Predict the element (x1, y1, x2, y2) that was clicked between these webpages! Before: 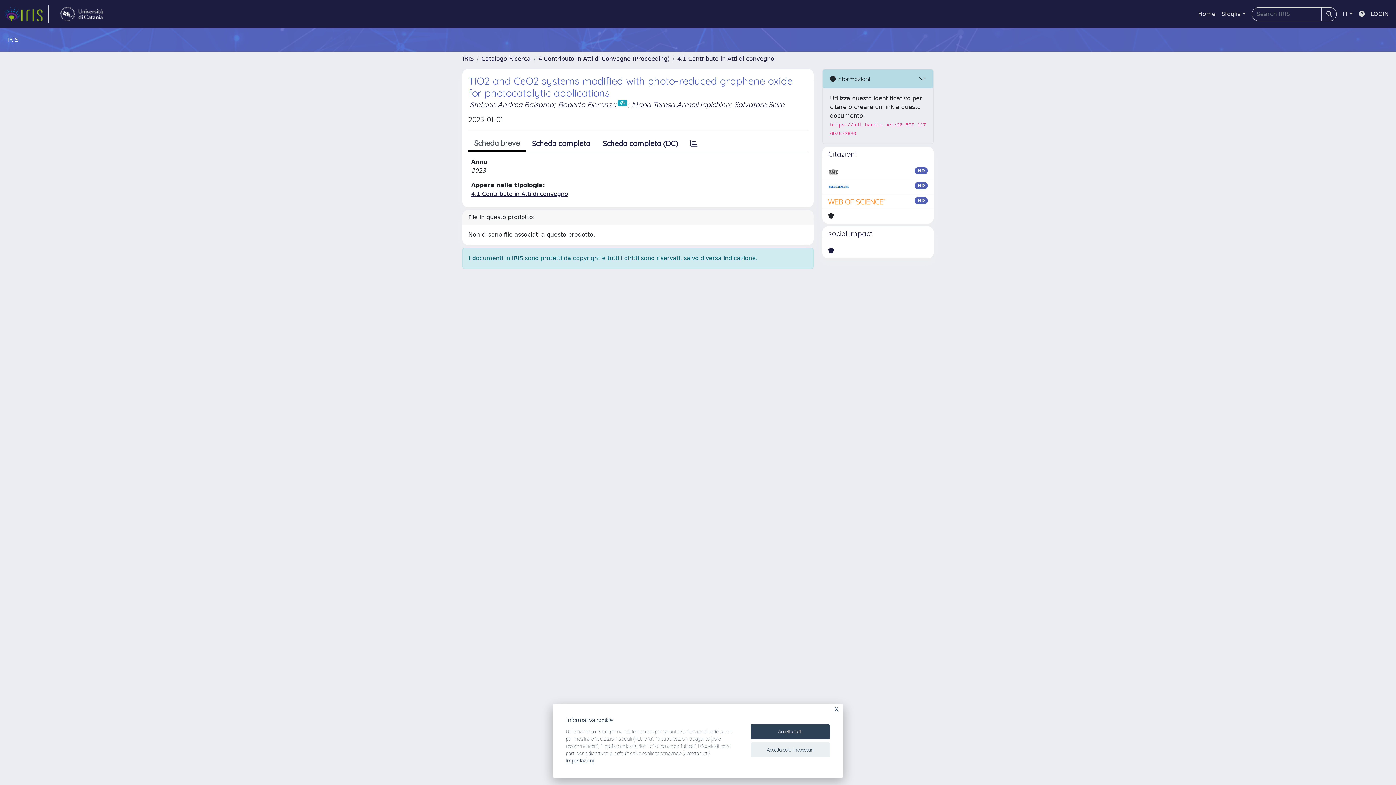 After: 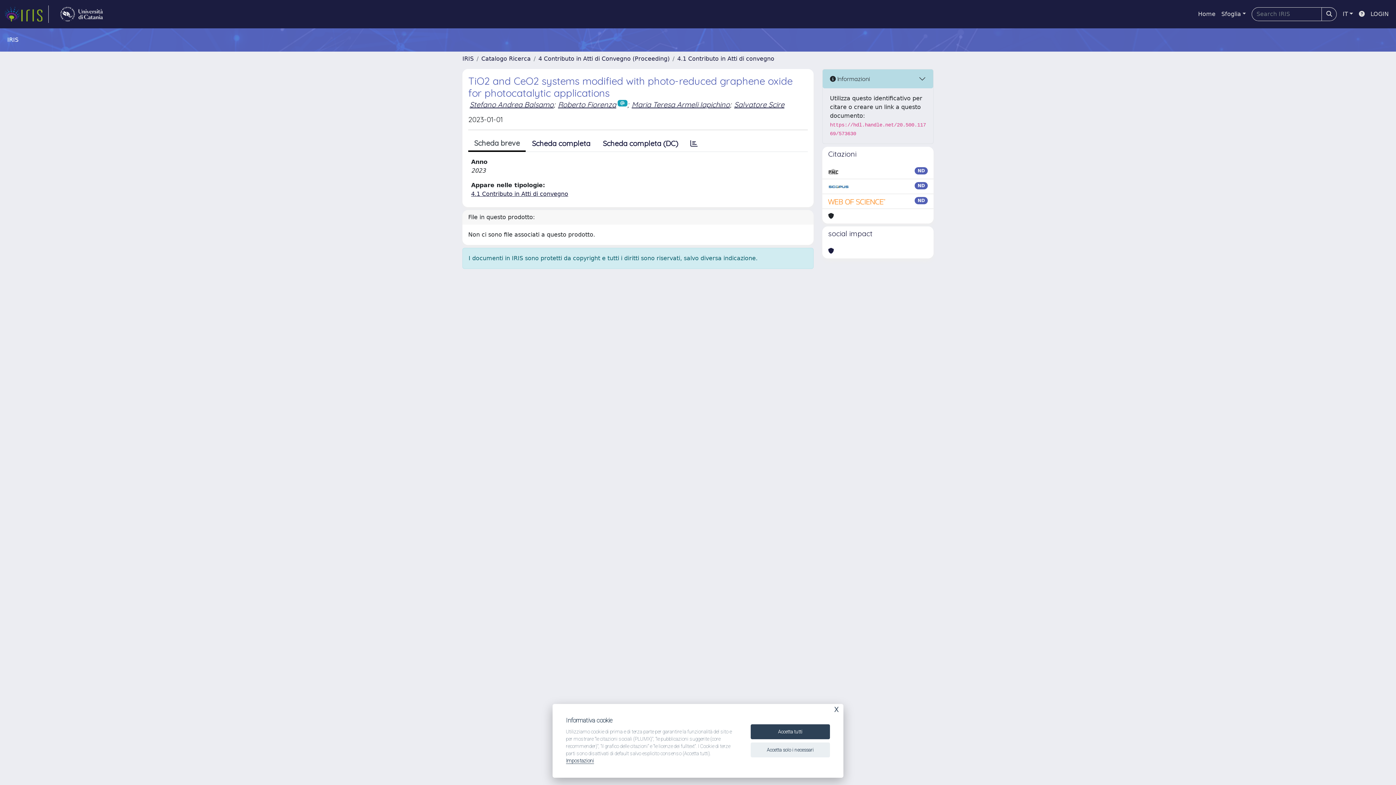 Action: label: link homepage università bbox: (54, 5, 108, 22)